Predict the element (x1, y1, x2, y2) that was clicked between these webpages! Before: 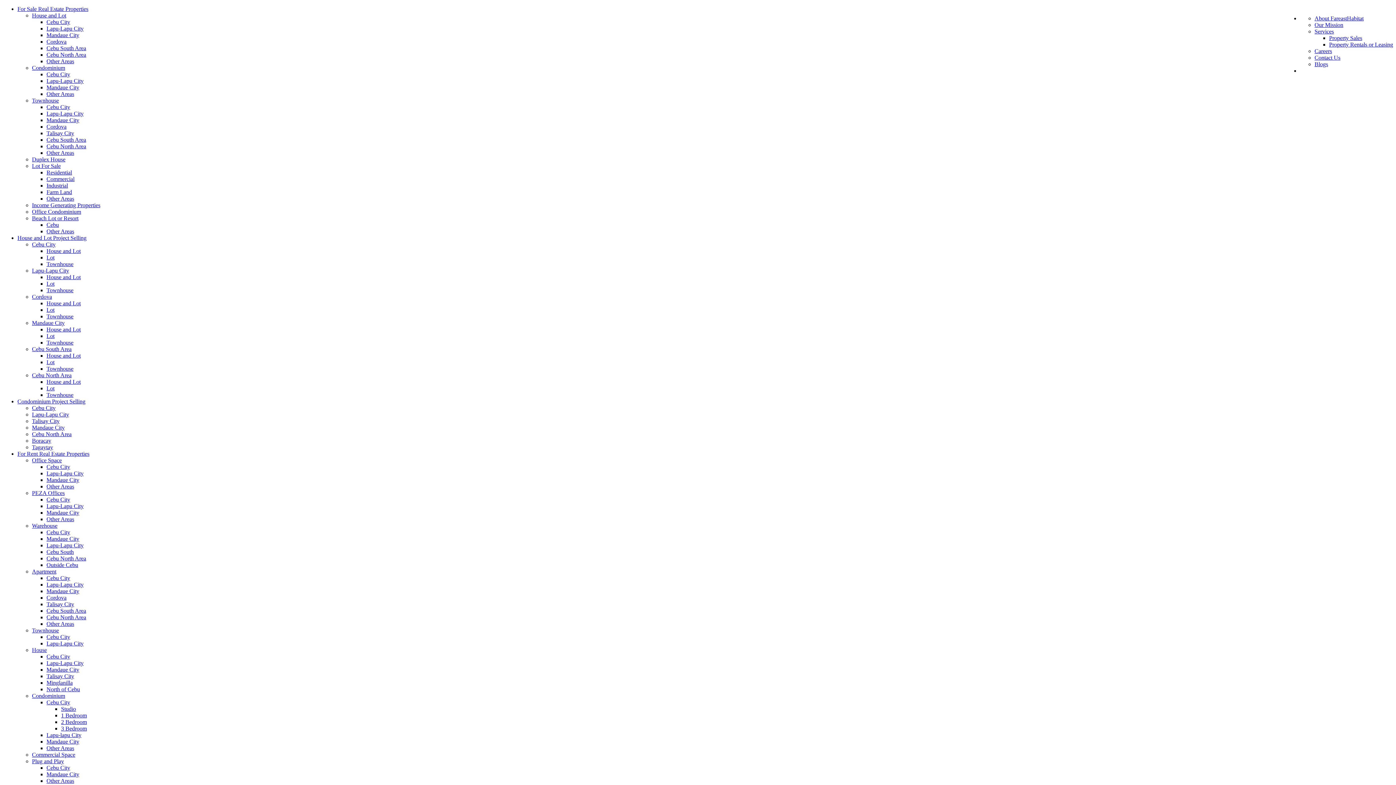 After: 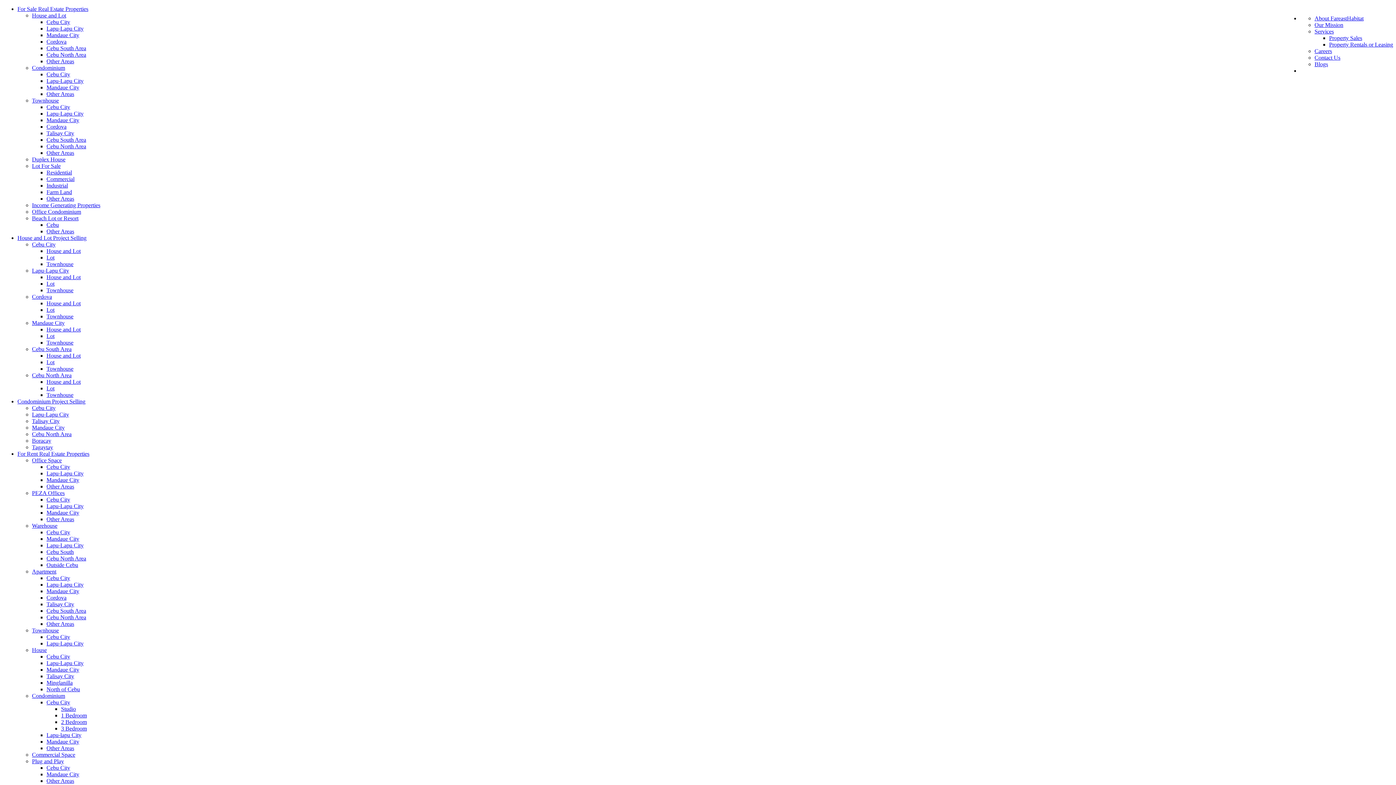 Action: bbox: (32, 215, 78, 221) label: Beach Lot or Resort